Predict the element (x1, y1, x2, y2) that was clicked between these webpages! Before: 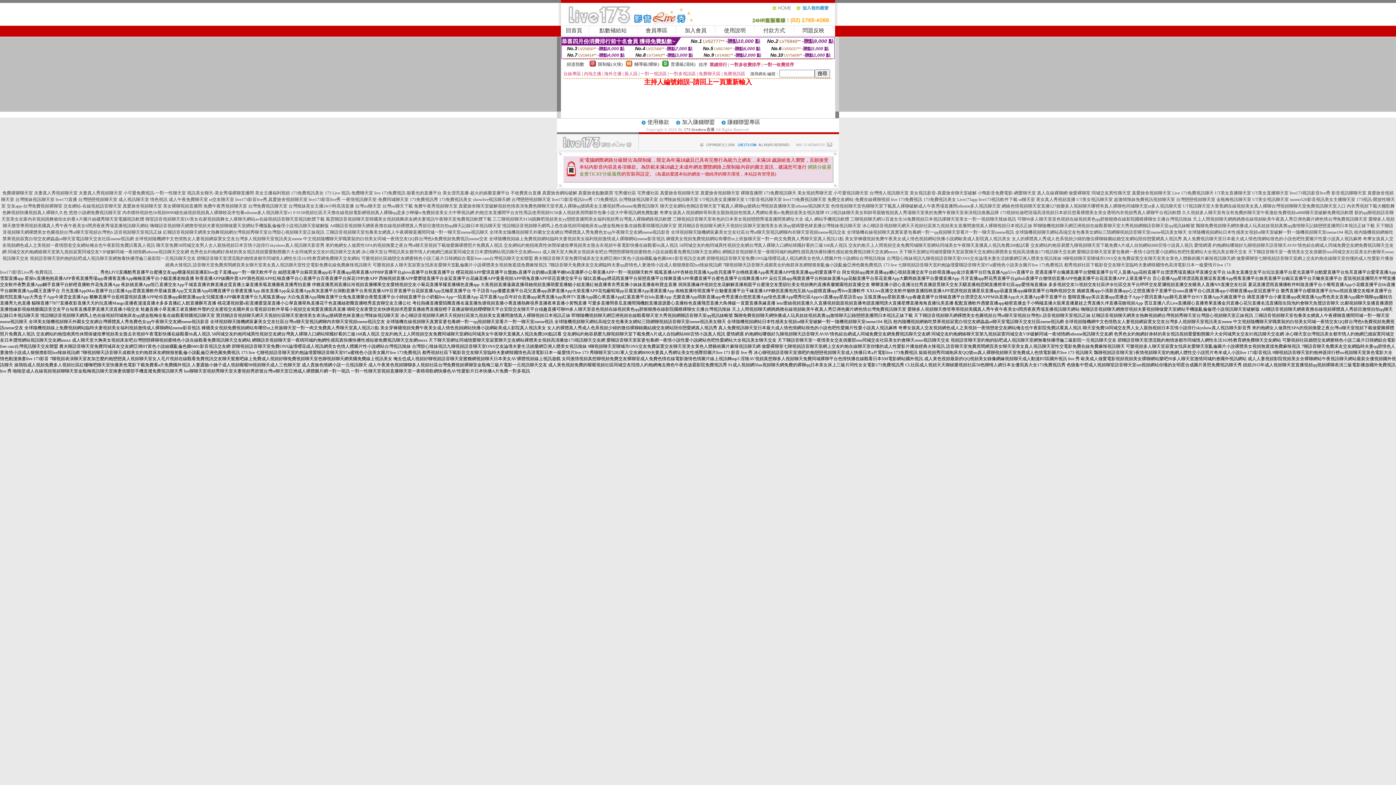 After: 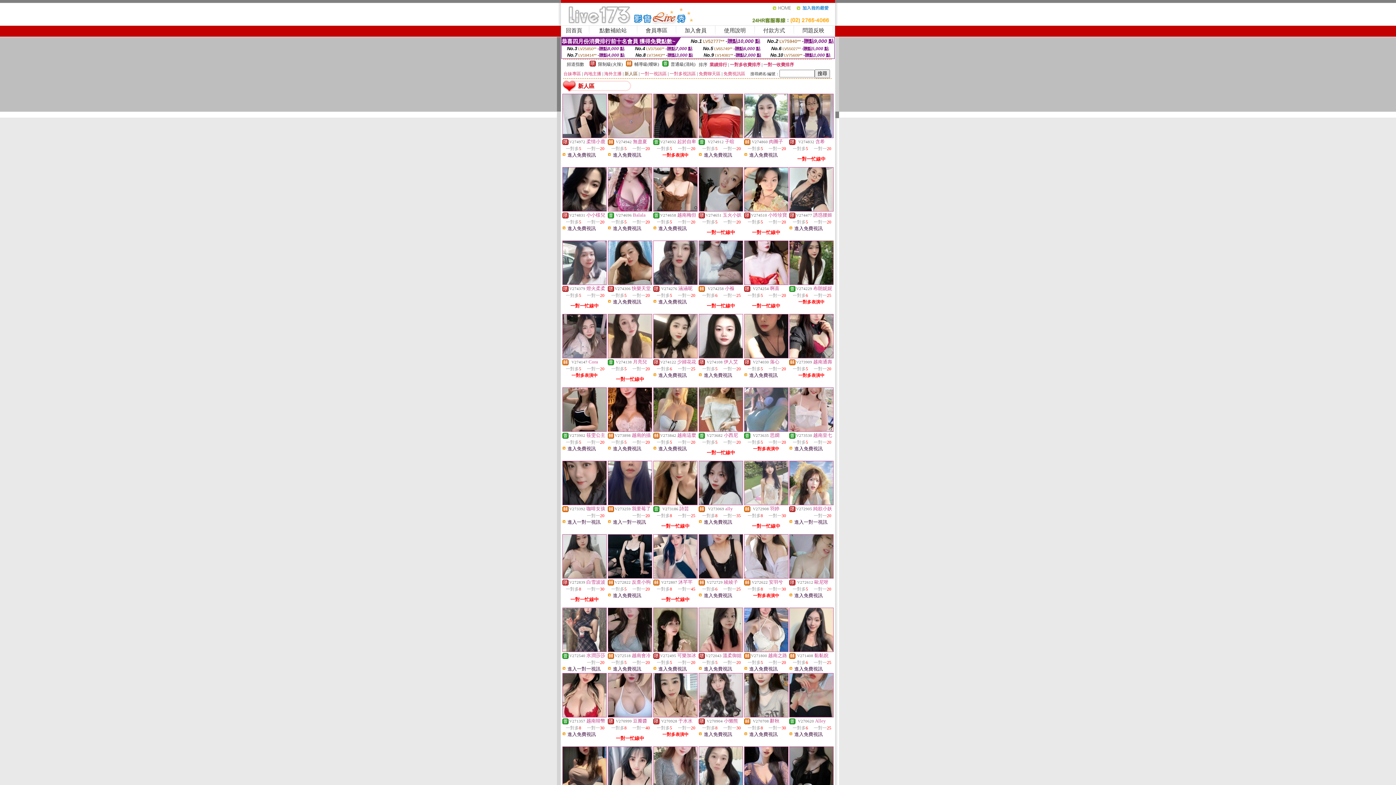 Action: bbox: (624, 71, 637, 76) label: 新人區